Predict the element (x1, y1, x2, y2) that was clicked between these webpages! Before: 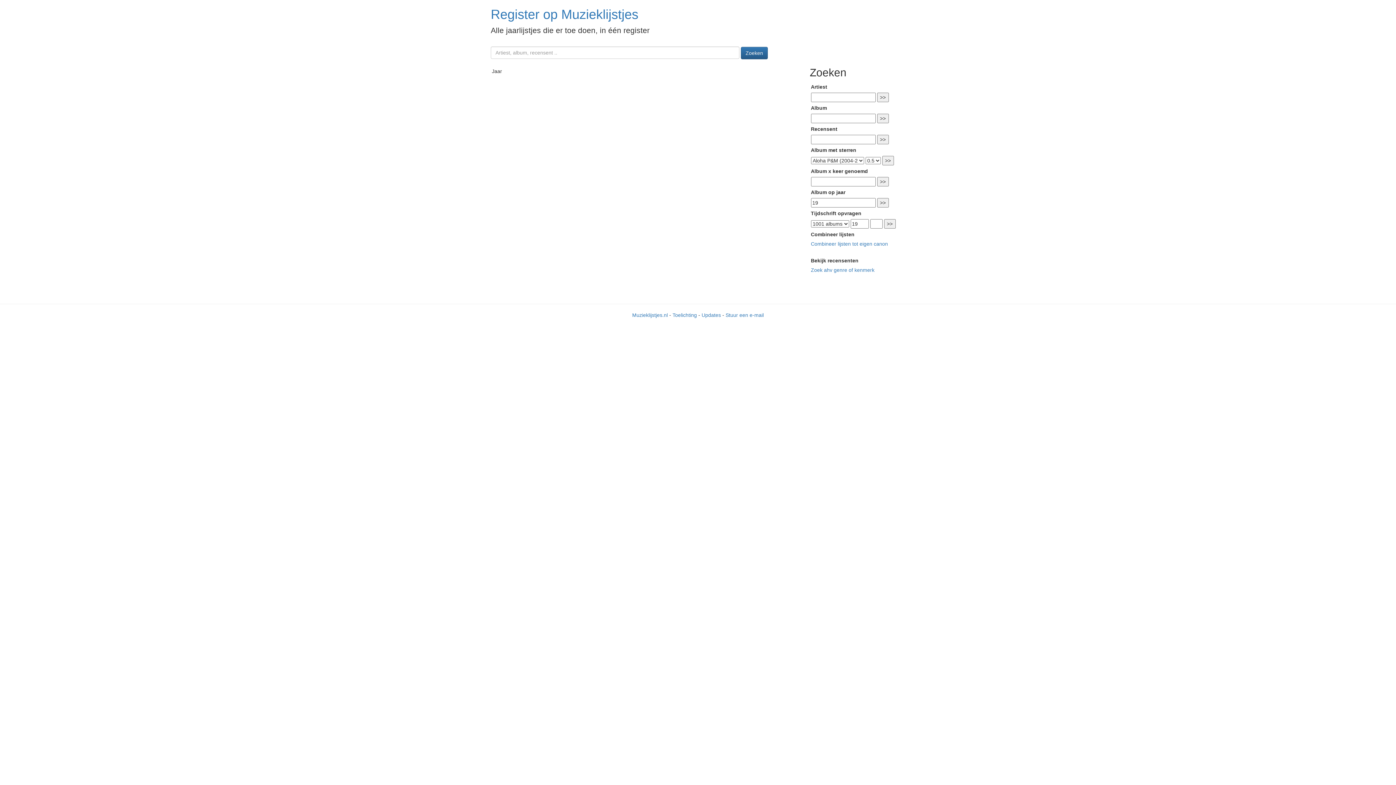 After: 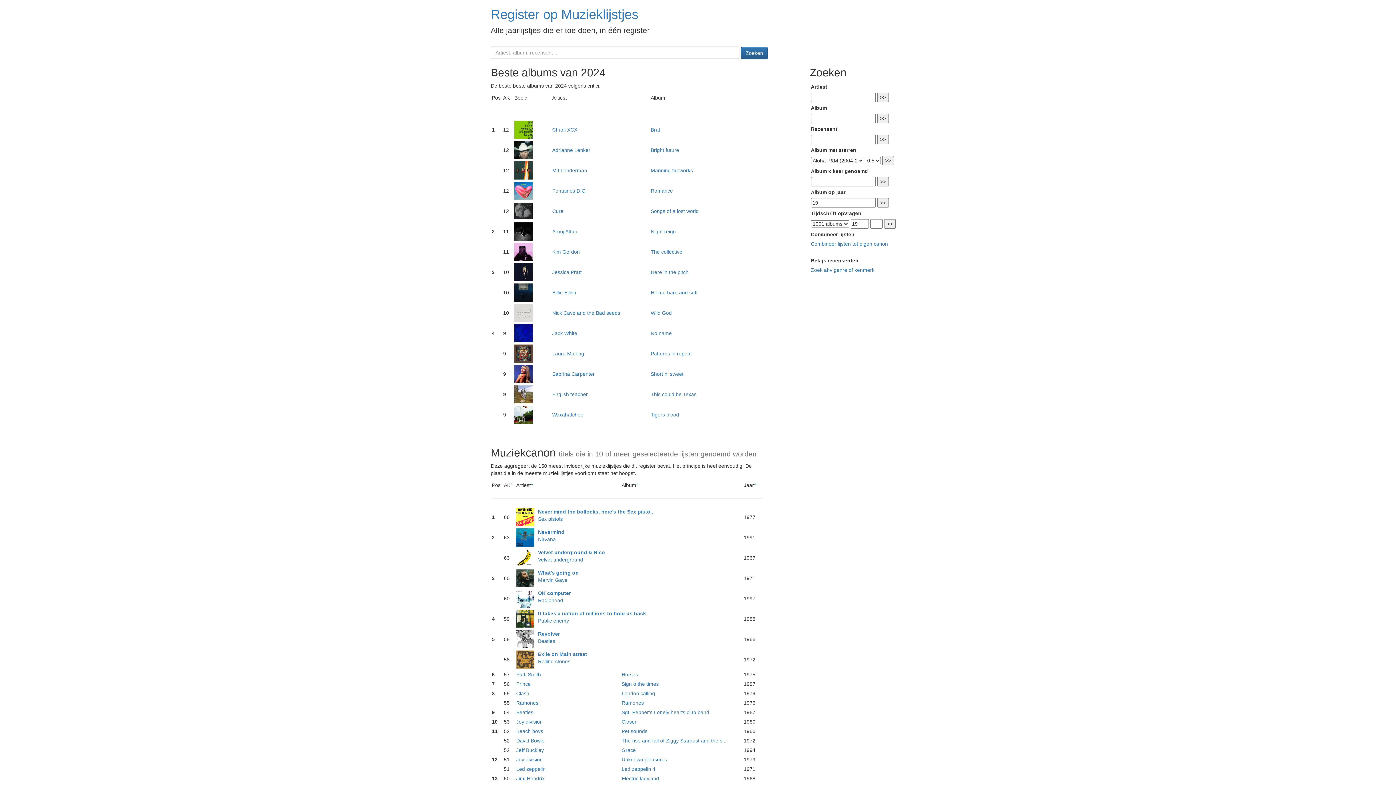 Action: label: Register op Muzieklijstjes bbox: (490, 6, 638, 21)